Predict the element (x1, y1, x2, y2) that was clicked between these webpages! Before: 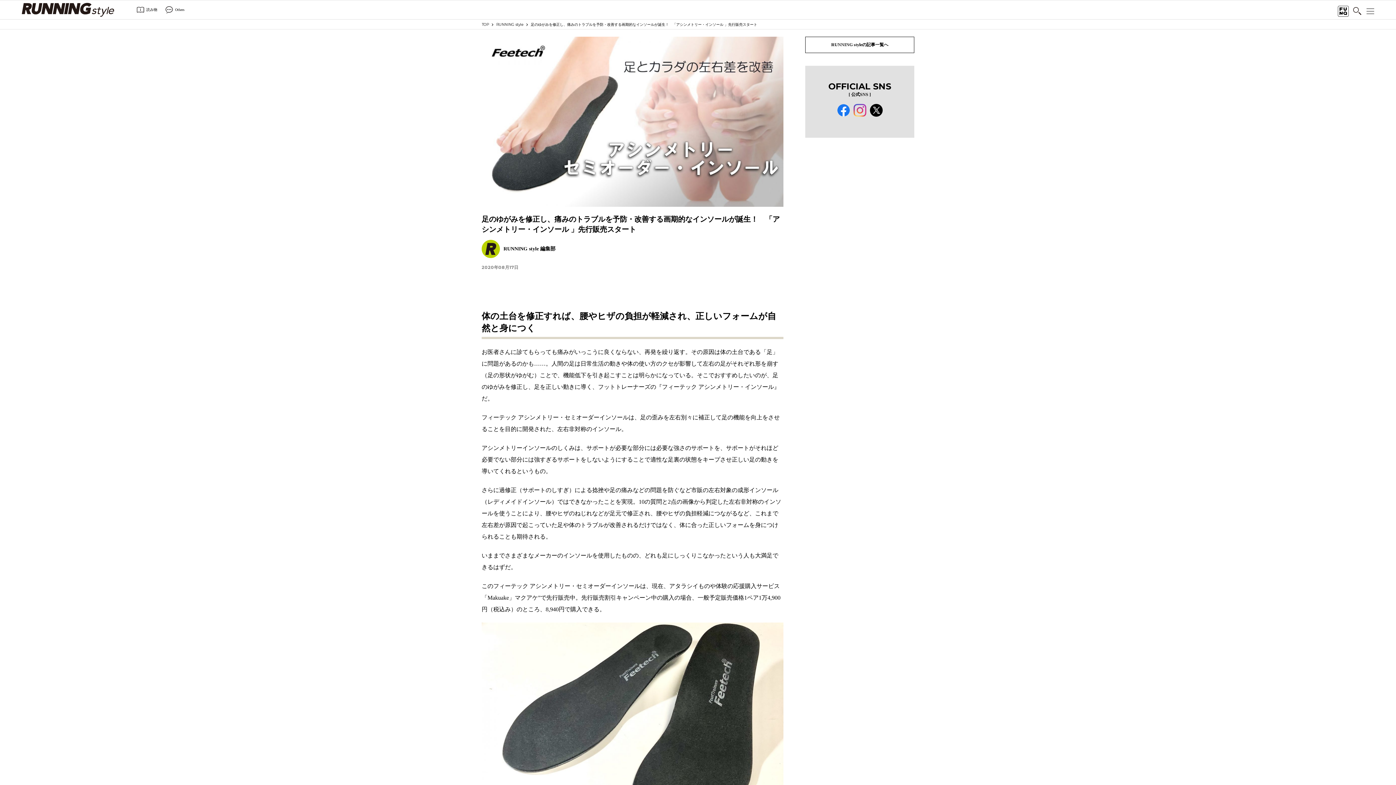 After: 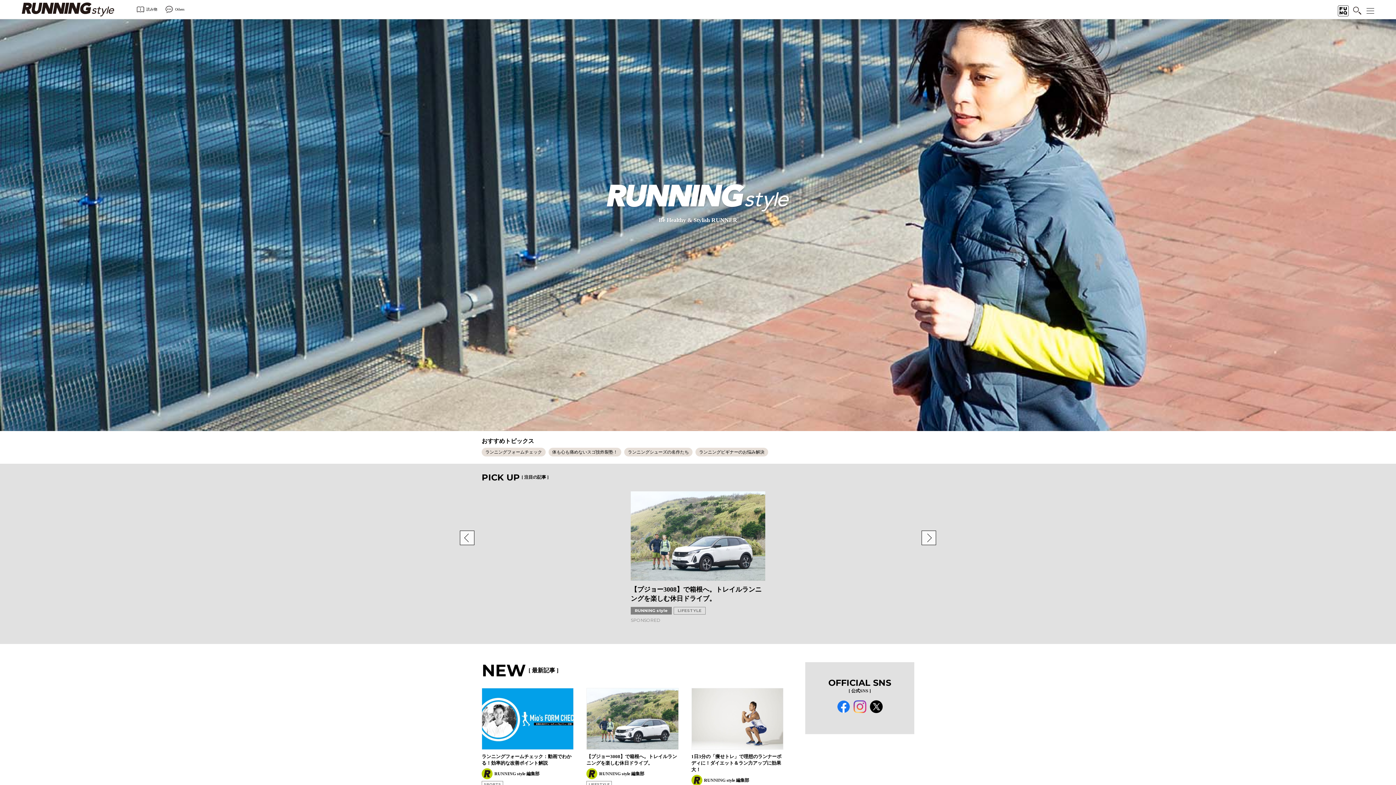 Action: bbox: (21, 2, 114, 19)